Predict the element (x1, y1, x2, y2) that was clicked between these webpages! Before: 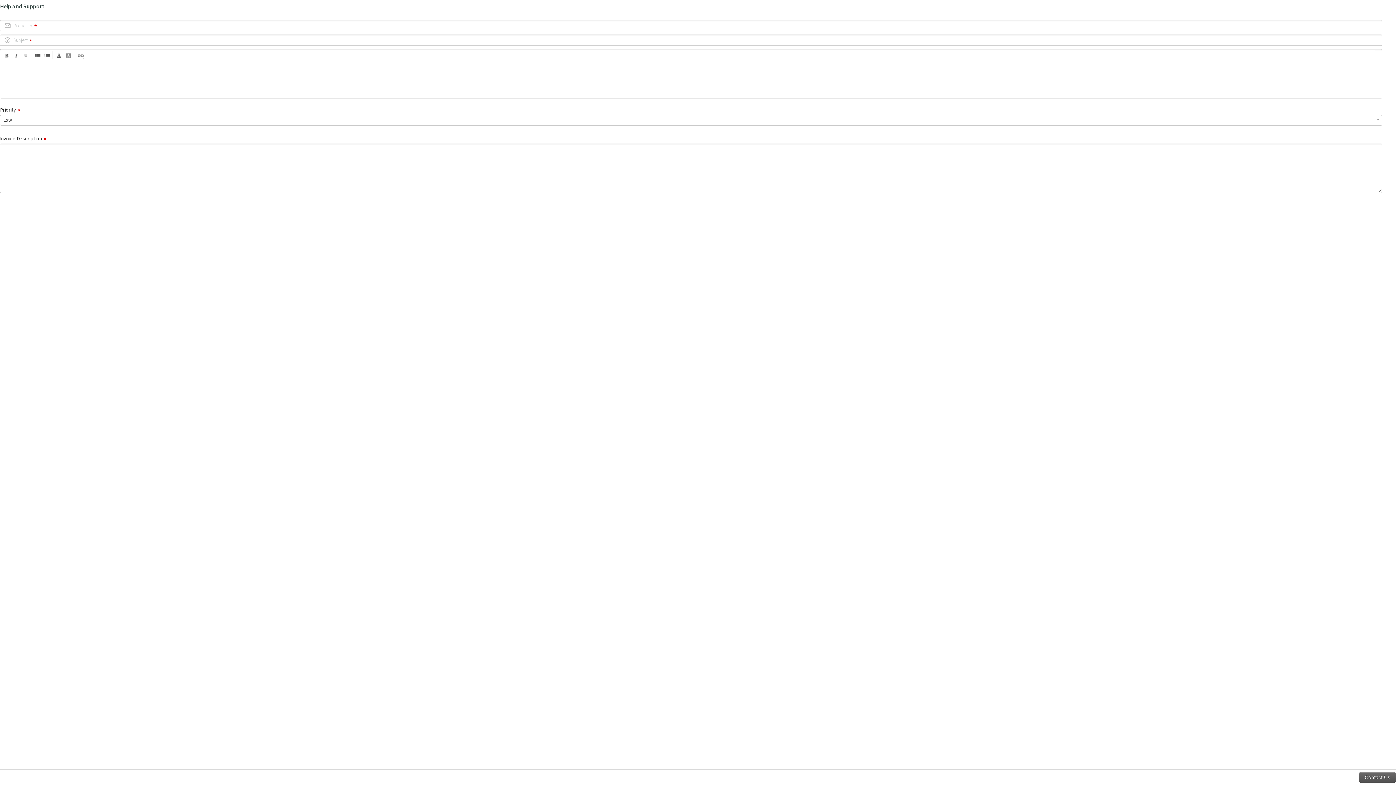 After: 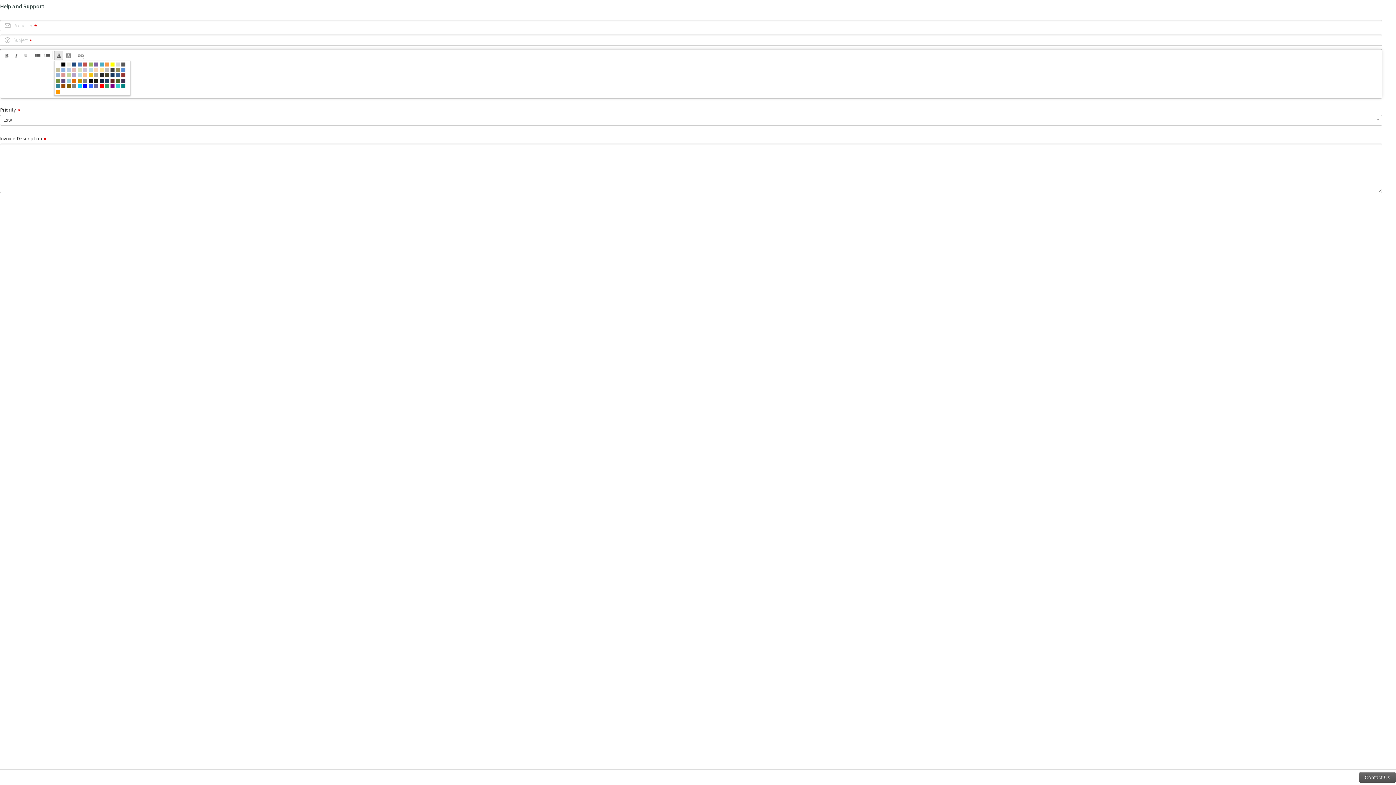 Action: bbox: (54, 50, 63, 60)